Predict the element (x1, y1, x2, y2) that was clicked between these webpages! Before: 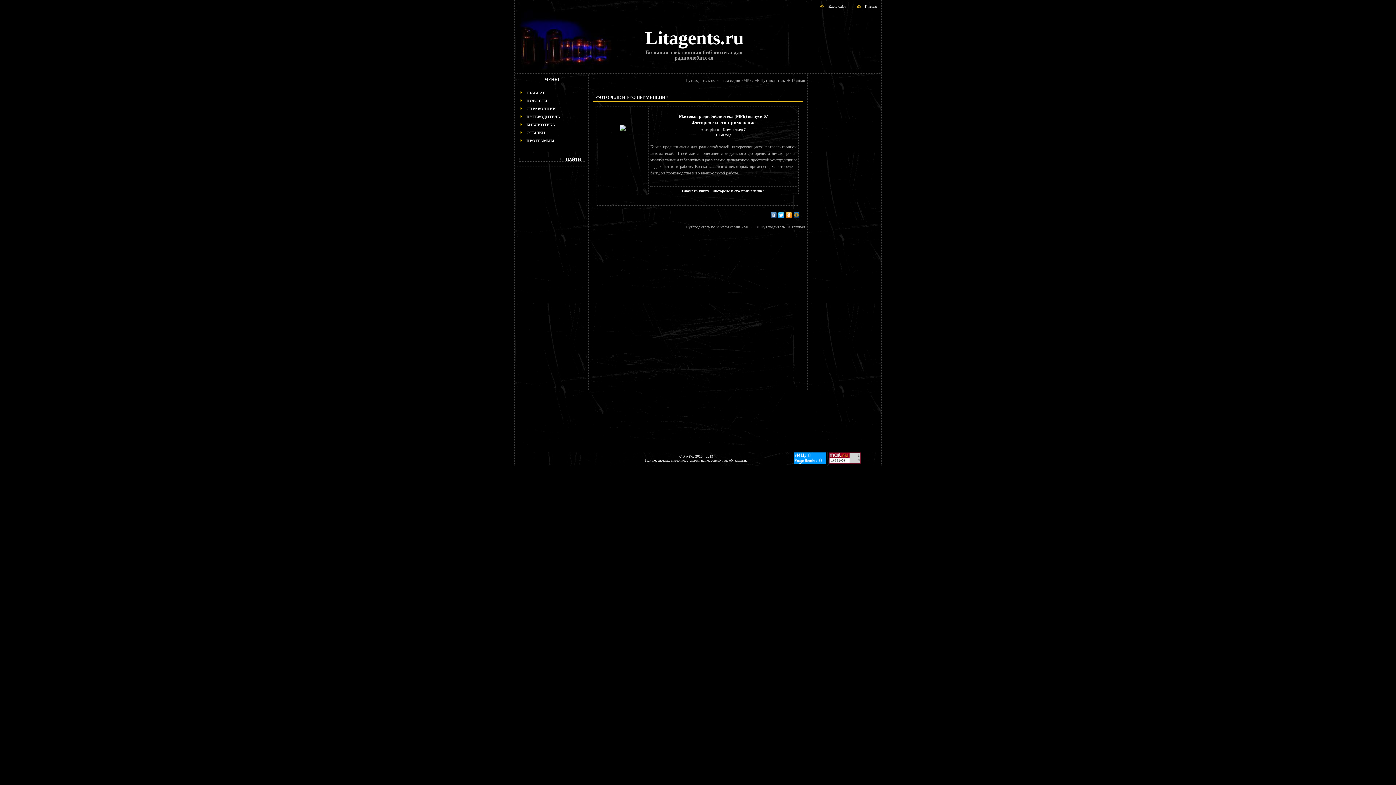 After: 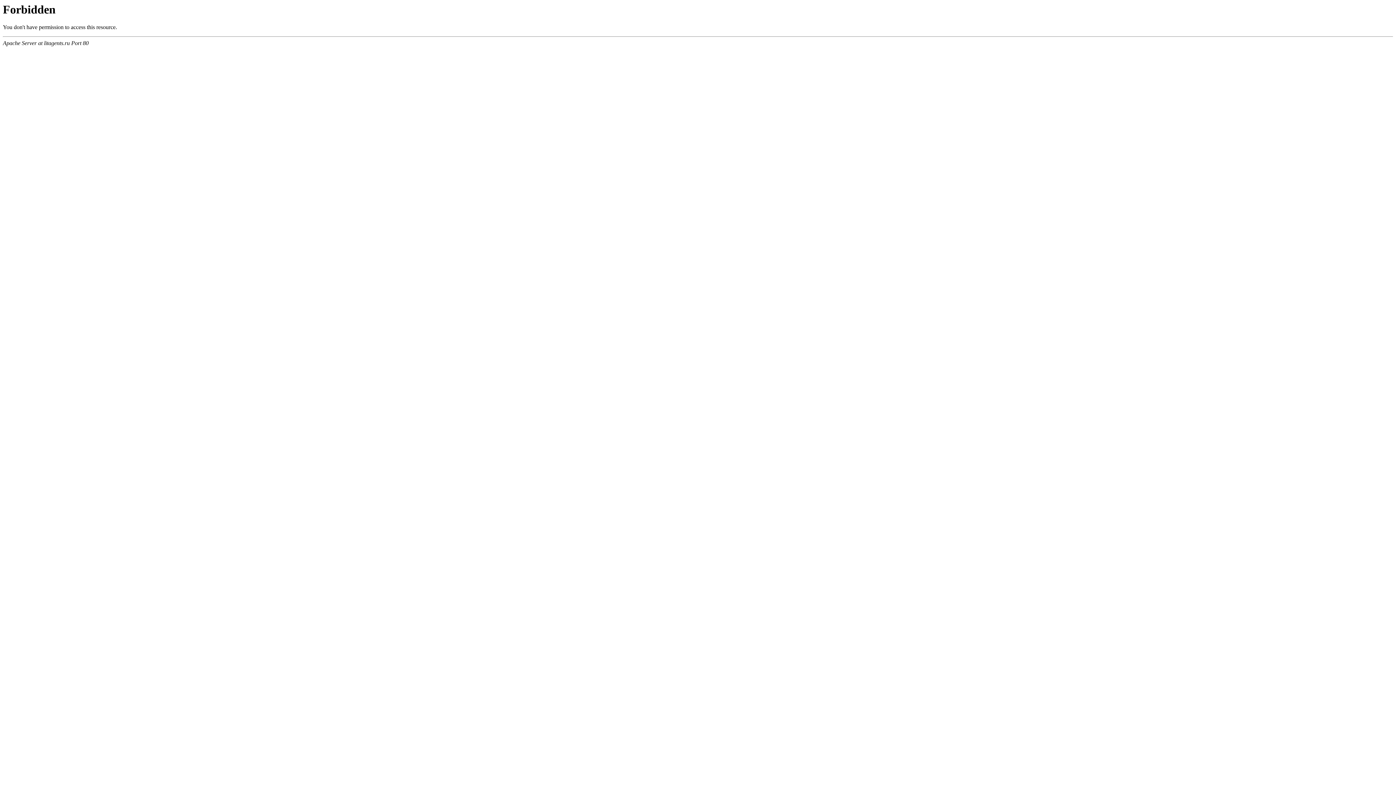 Action: label: ГЛАВНАЯ bbox: (526, 90, 545, 94)